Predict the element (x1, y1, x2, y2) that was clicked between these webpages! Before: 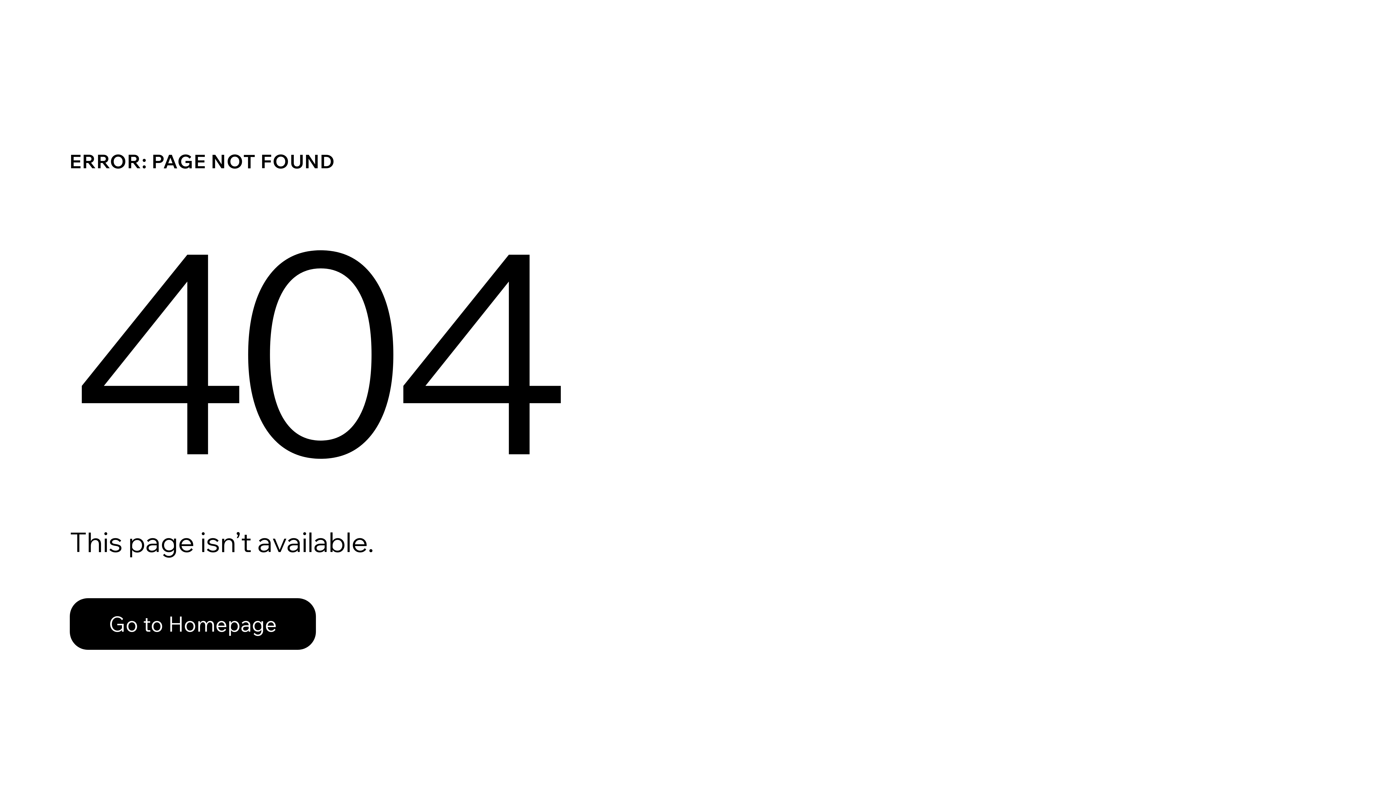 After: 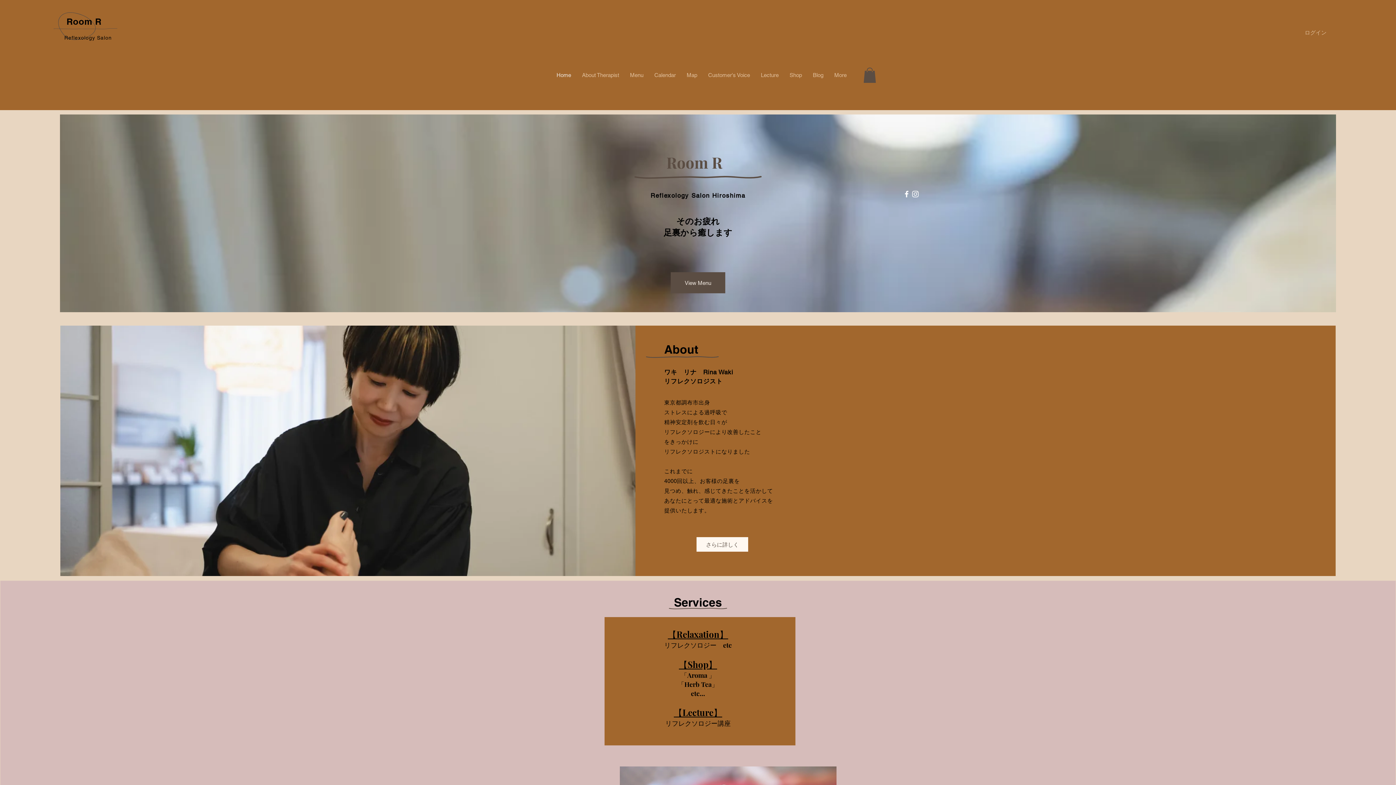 Action: label: Go to Homepage bbox: (69, 598, 316, 650)